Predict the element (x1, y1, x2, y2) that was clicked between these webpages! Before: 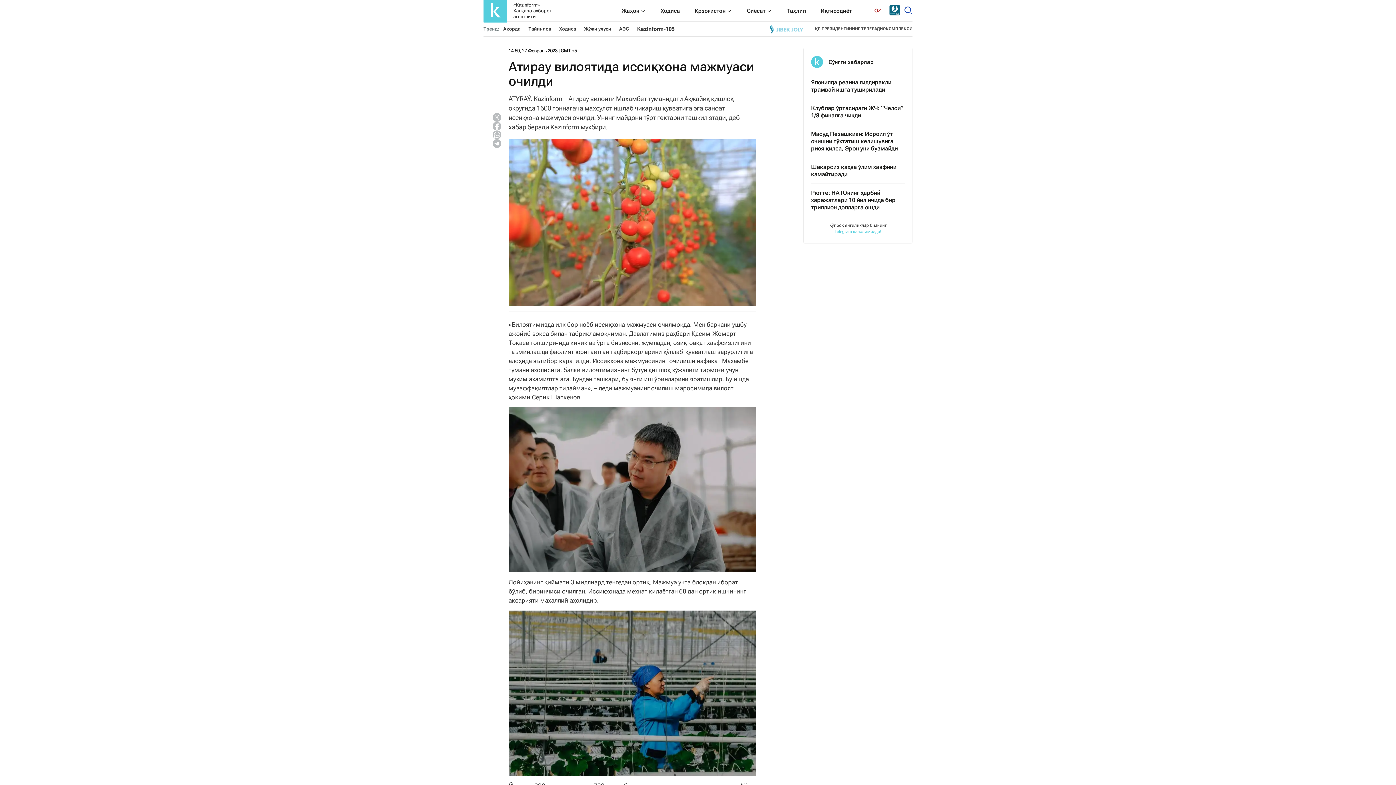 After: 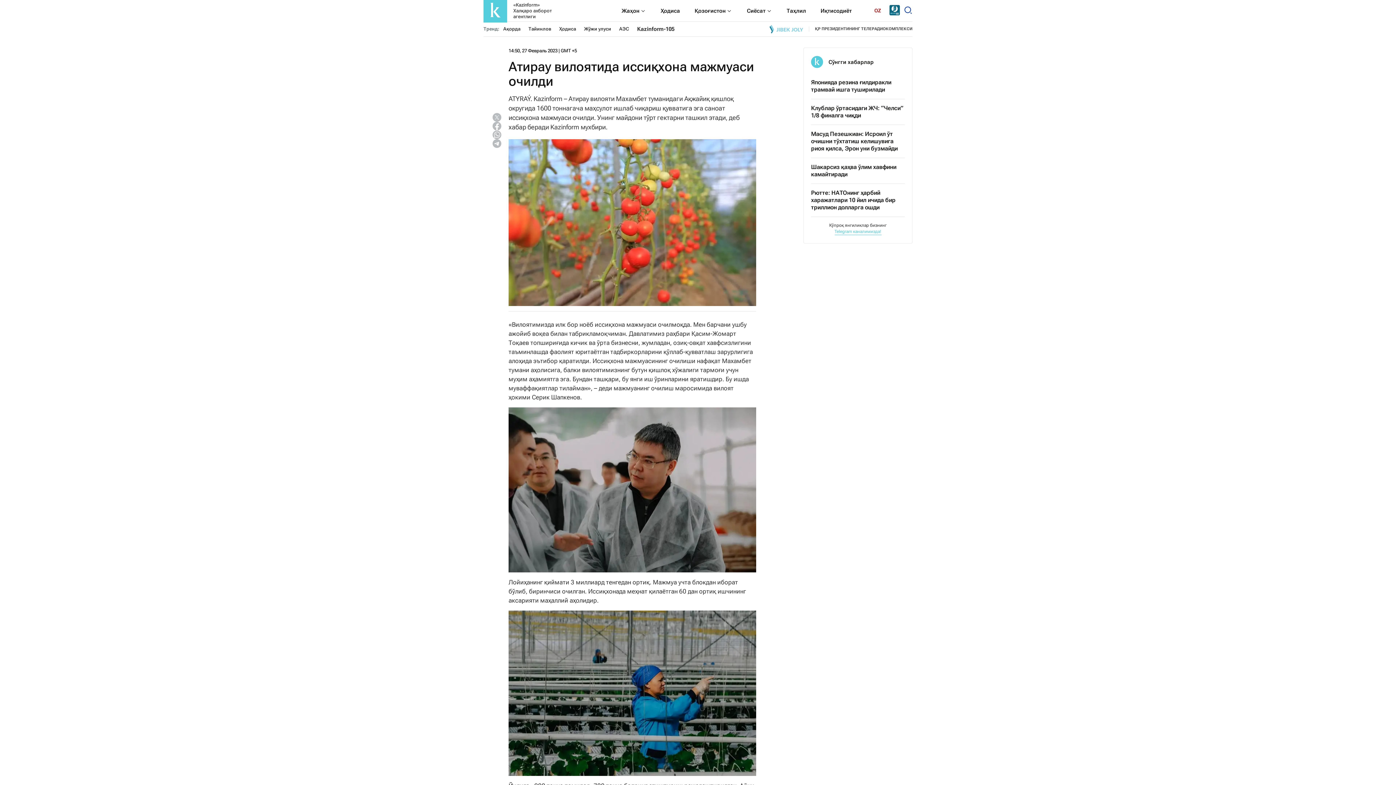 Action: bbox: (492, 113, 501, 121)